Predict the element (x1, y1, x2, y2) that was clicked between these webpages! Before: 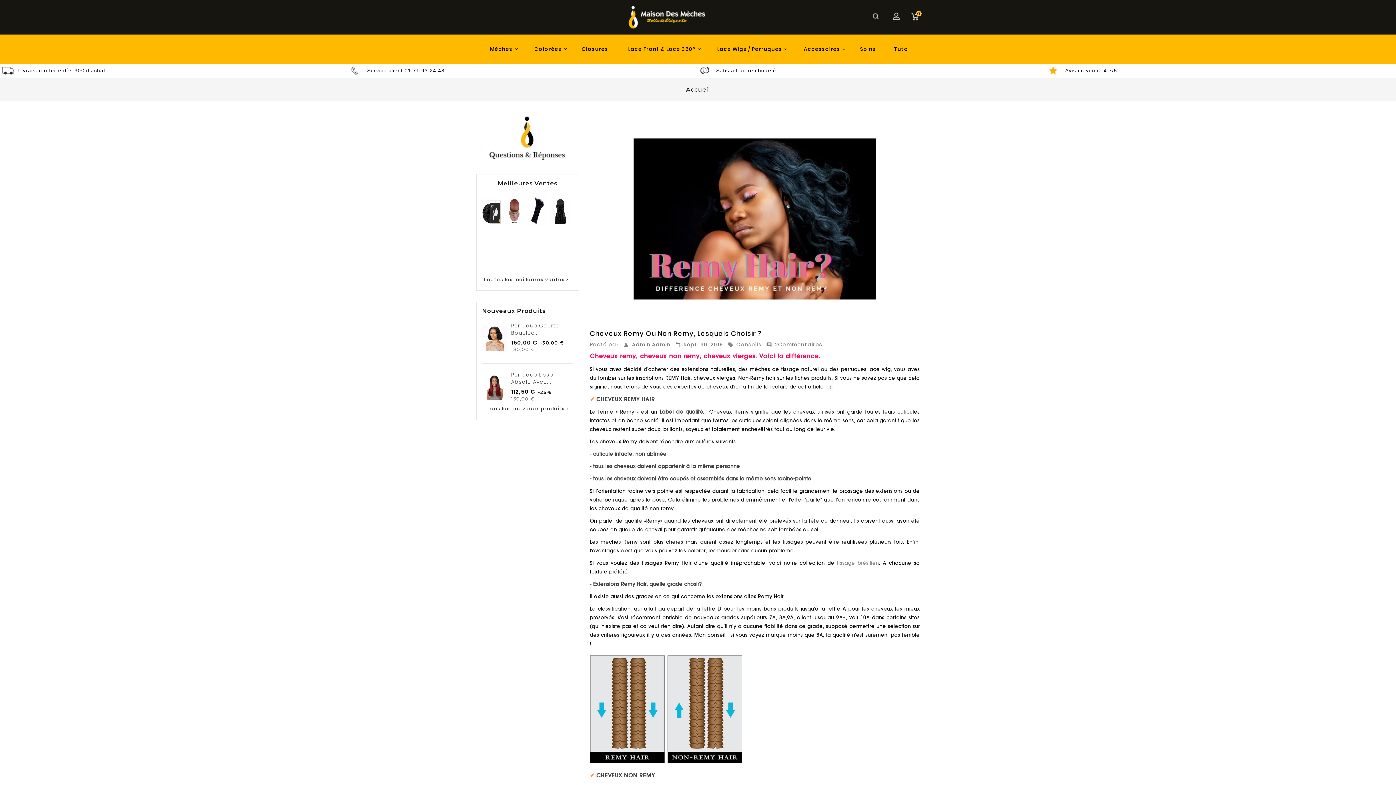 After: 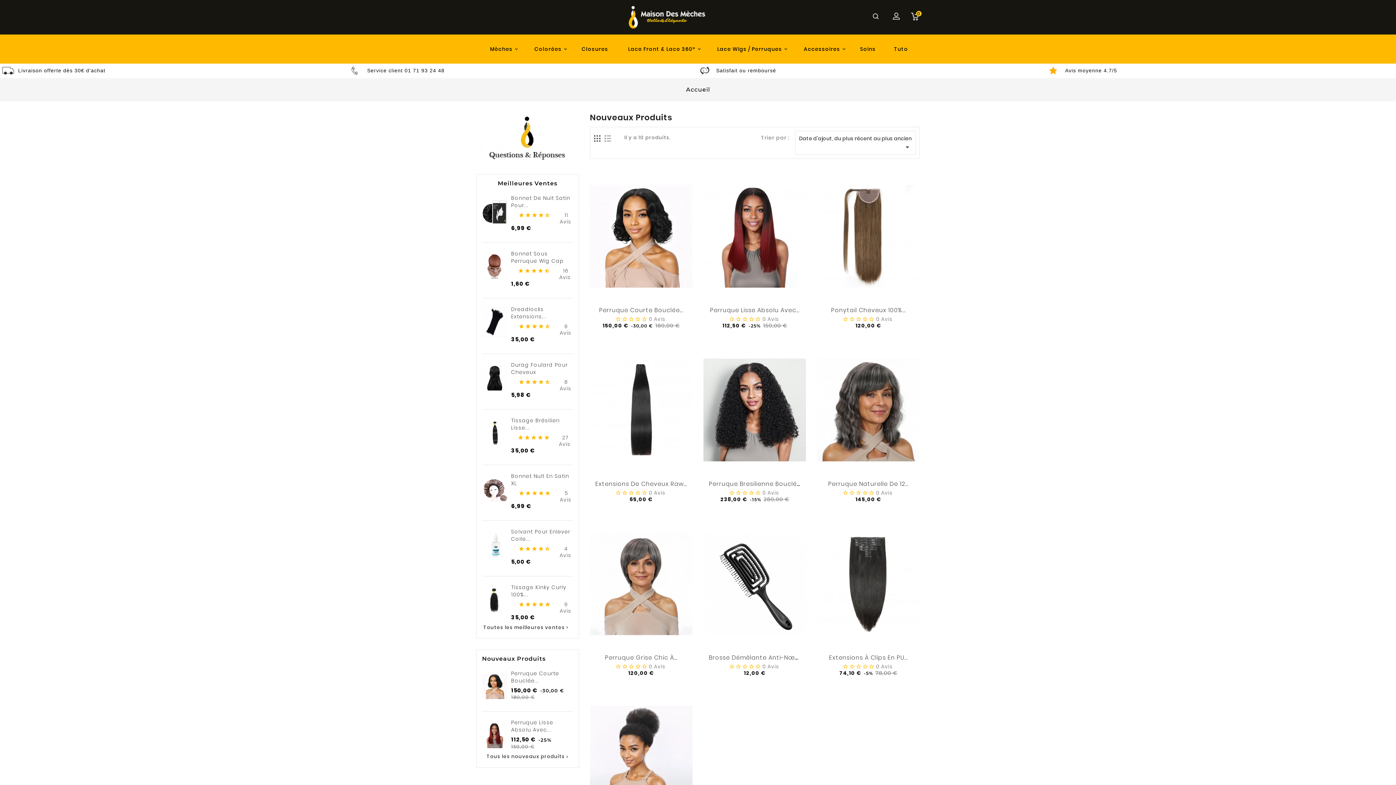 Action: bbox: (486, 405, 571, 412) label: Tous les nouveaux produits